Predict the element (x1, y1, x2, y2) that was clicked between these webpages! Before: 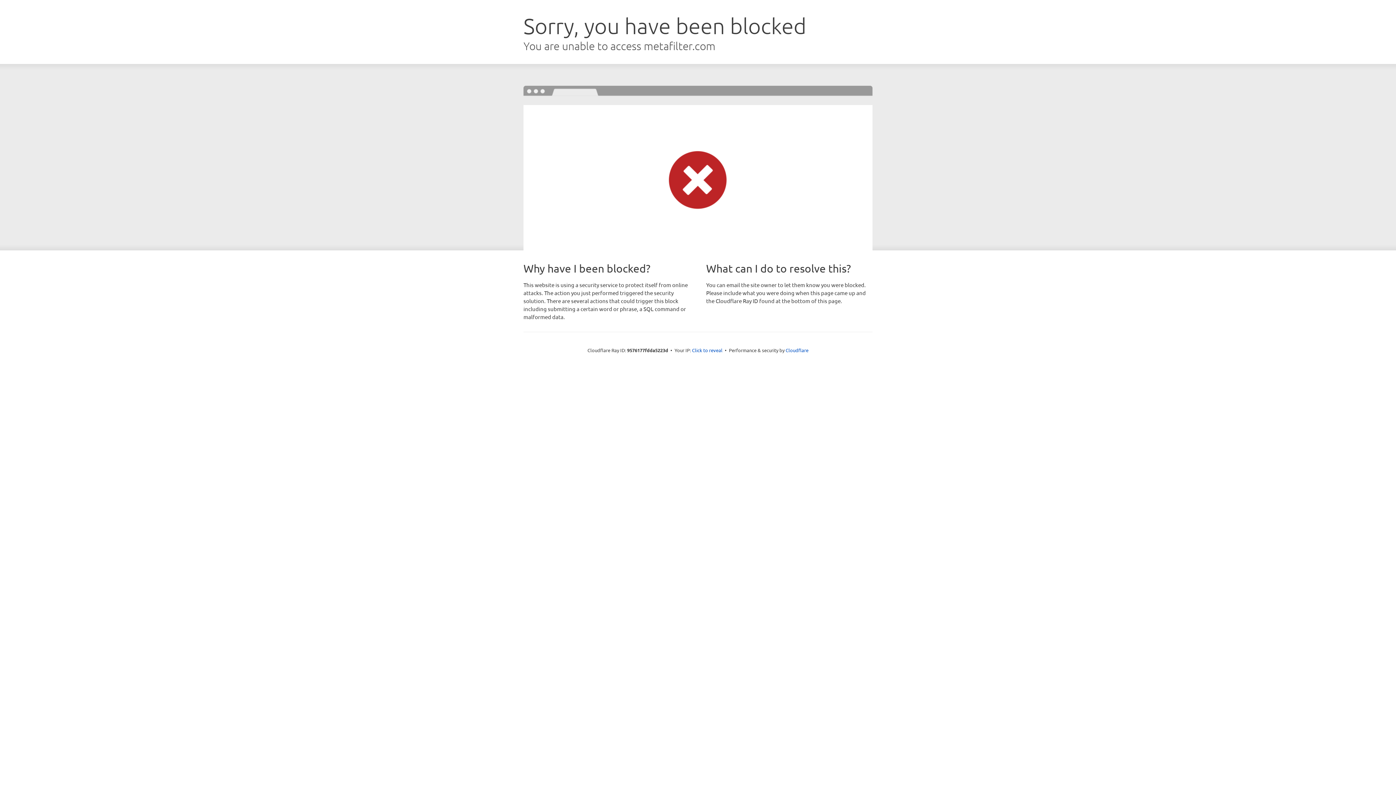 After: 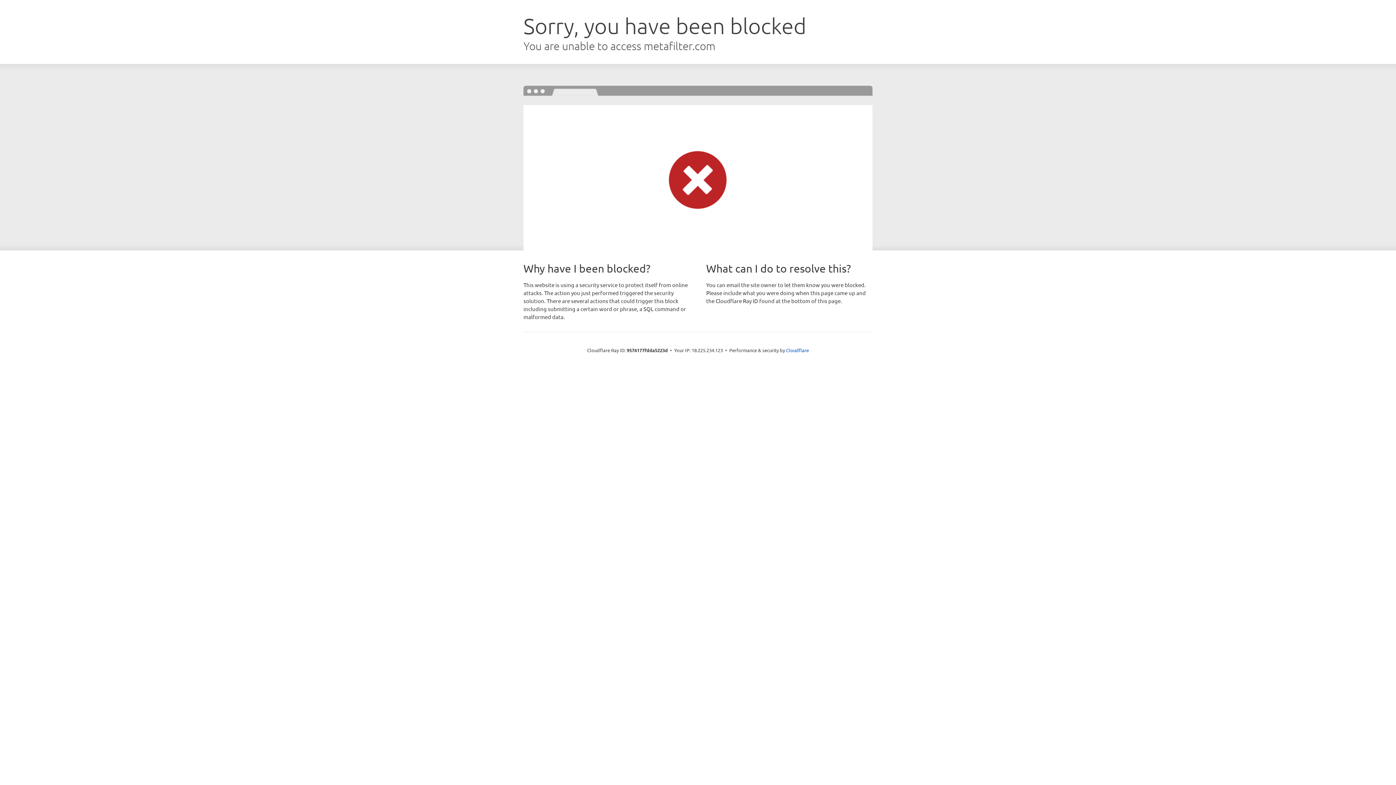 Action: bbox: (692, 346, 722, 353) label: Click to reveal